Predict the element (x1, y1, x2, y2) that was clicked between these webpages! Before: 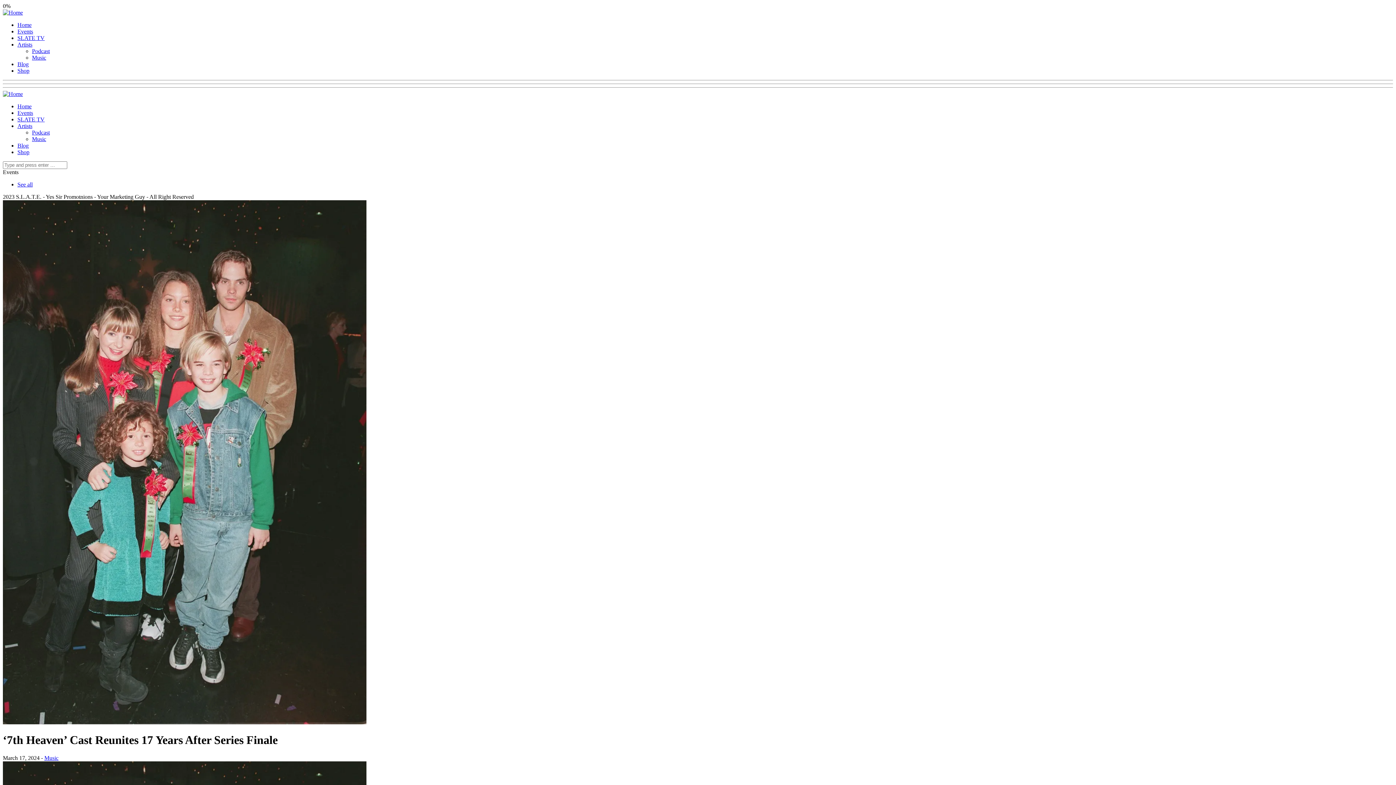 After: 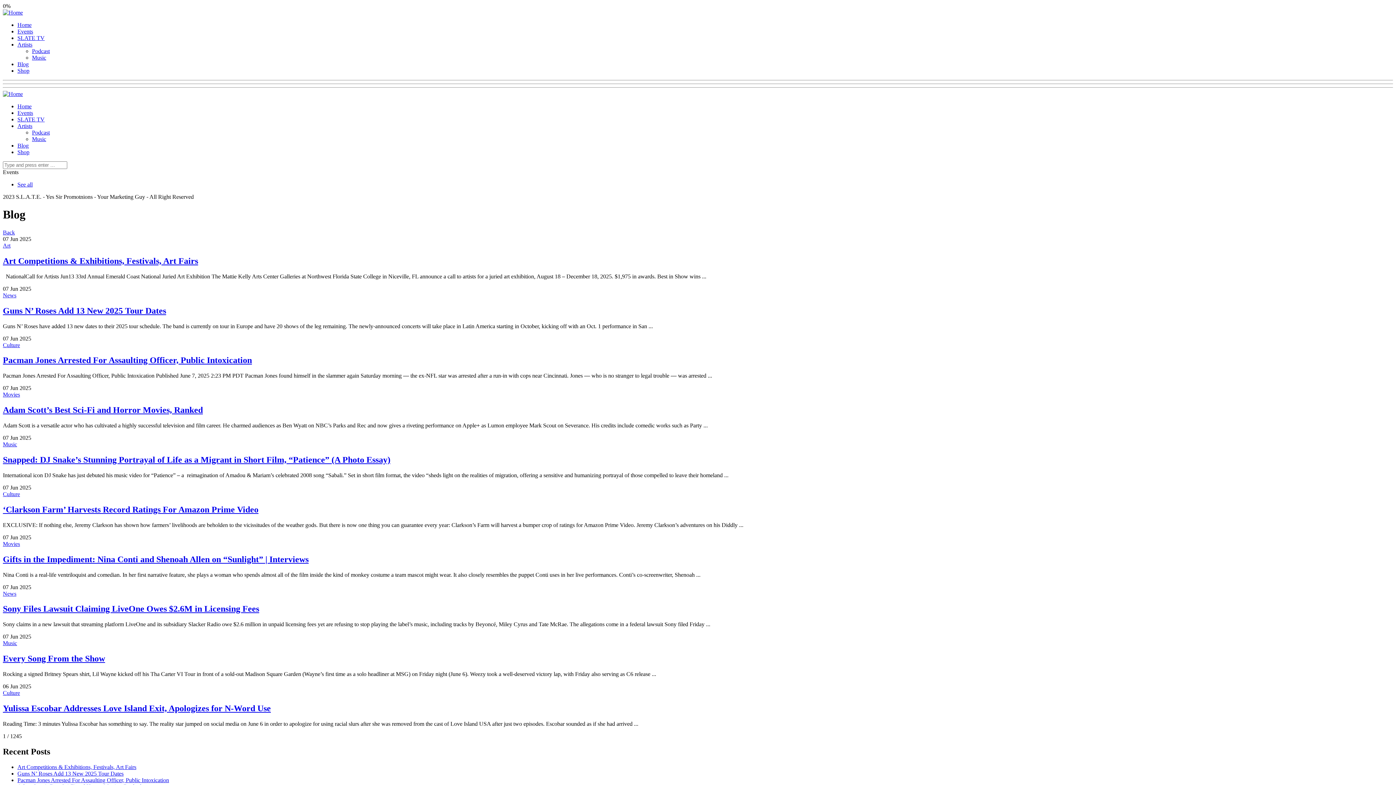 Action: bbox: (17, 142, 28, 148) label: Blog